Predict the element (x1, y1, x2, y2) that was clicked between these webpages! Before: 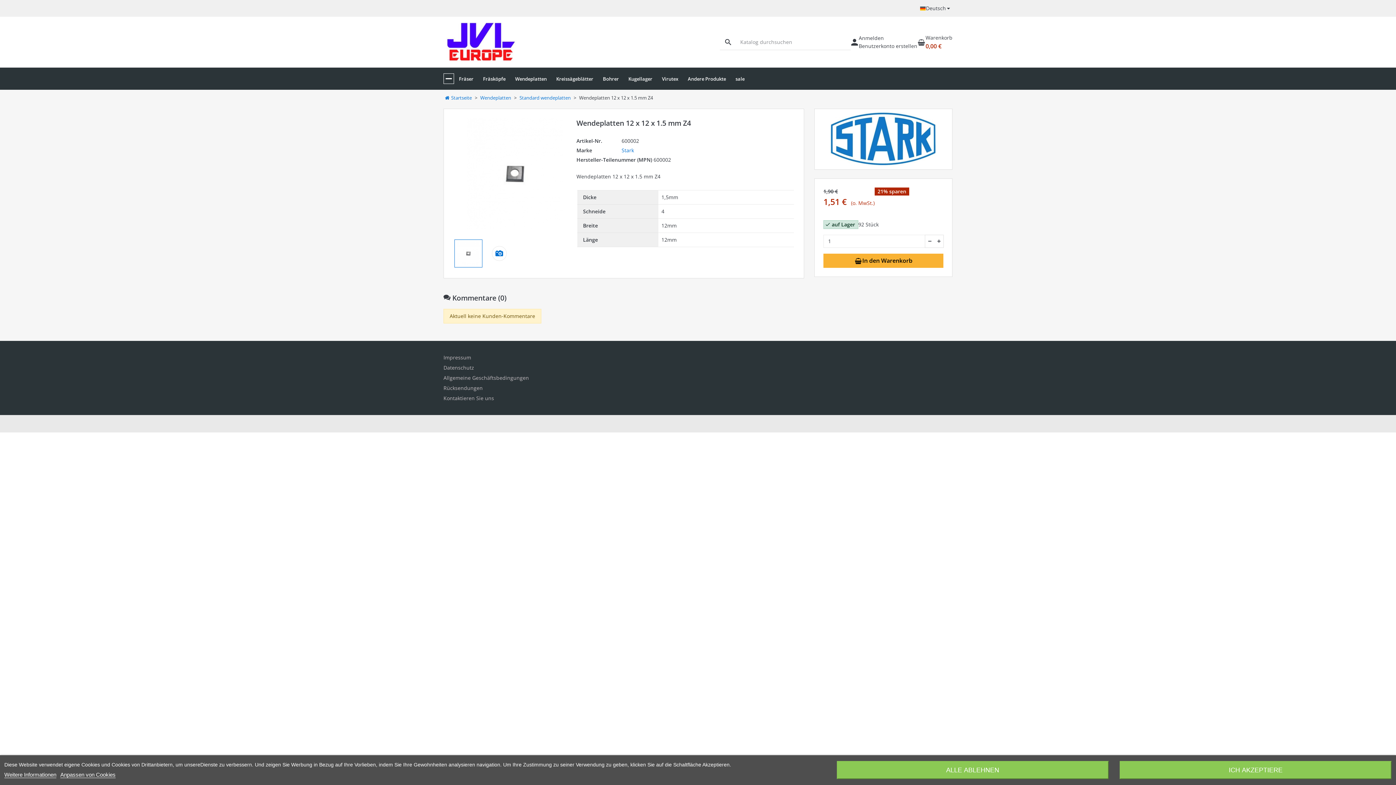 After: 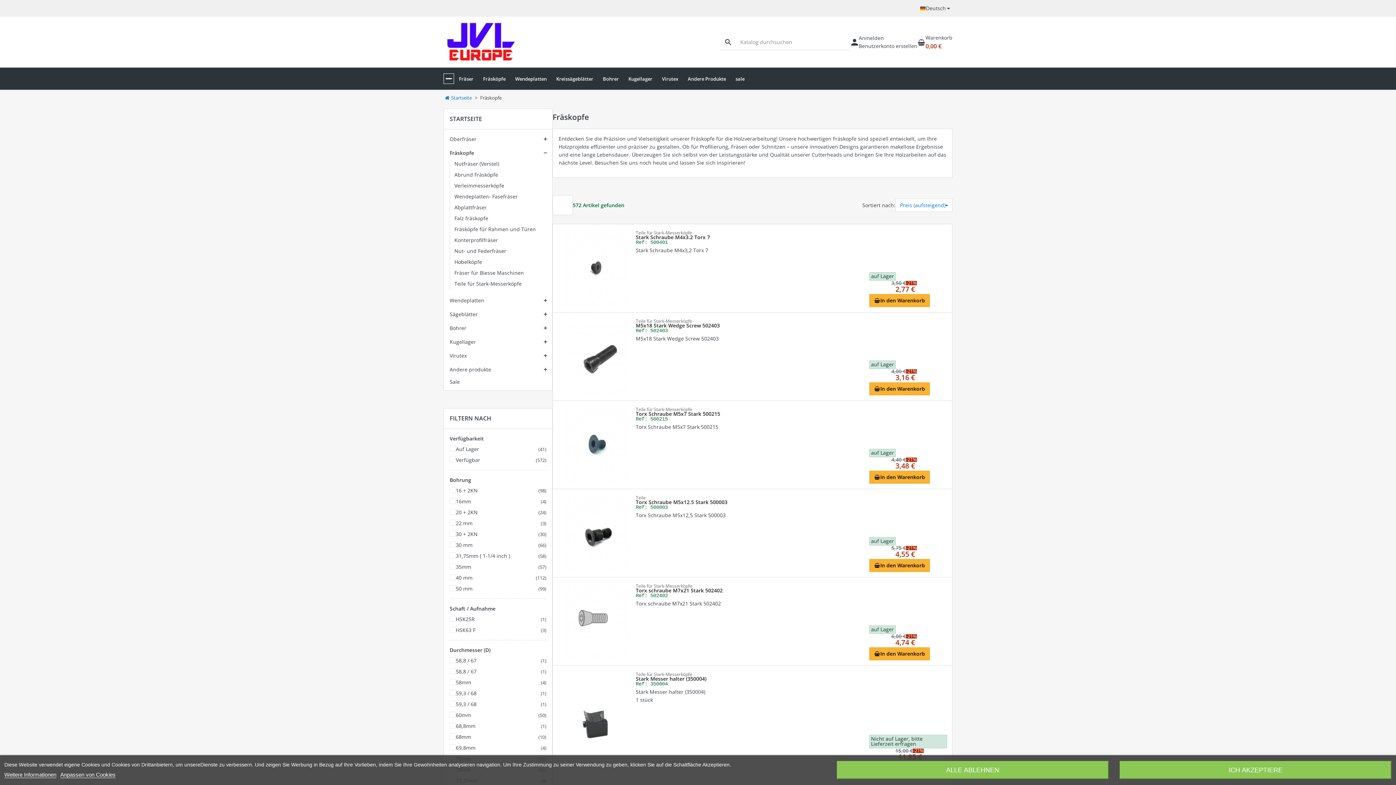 Action: bbox: (603, 71, 619, 85) label: Bohrer